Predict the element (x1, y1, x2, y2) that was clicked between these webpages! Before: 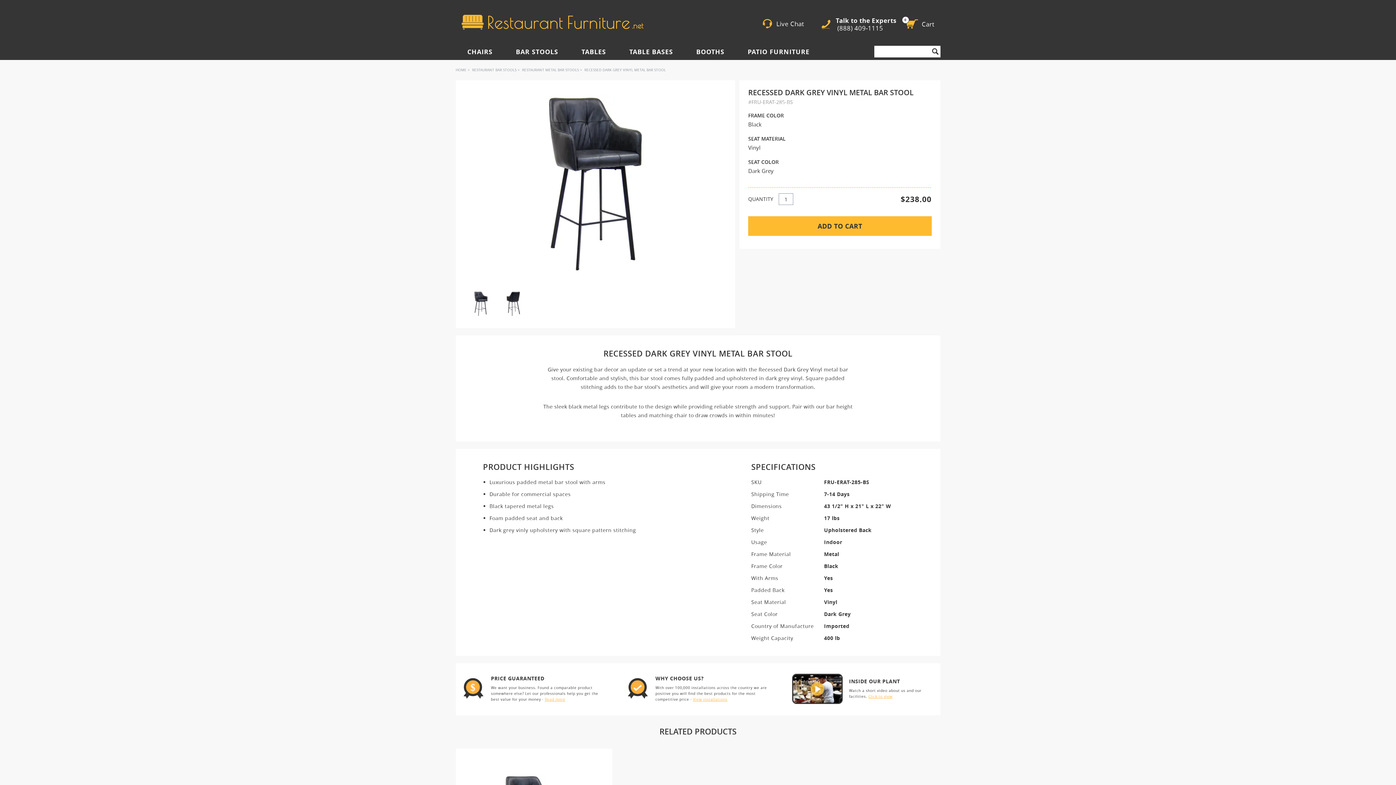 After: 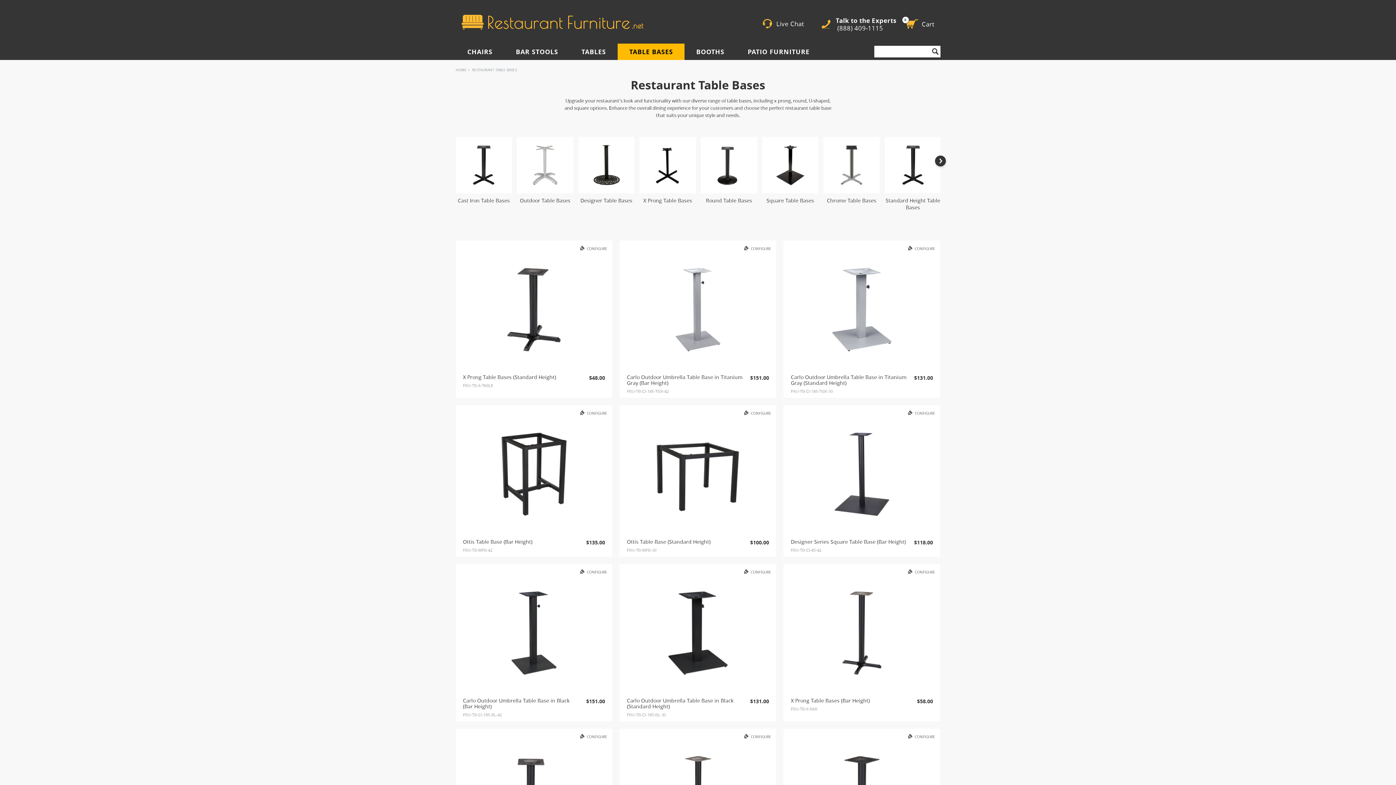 Action: label: TABLE BASES bbox: (617, 43, 684, 60)